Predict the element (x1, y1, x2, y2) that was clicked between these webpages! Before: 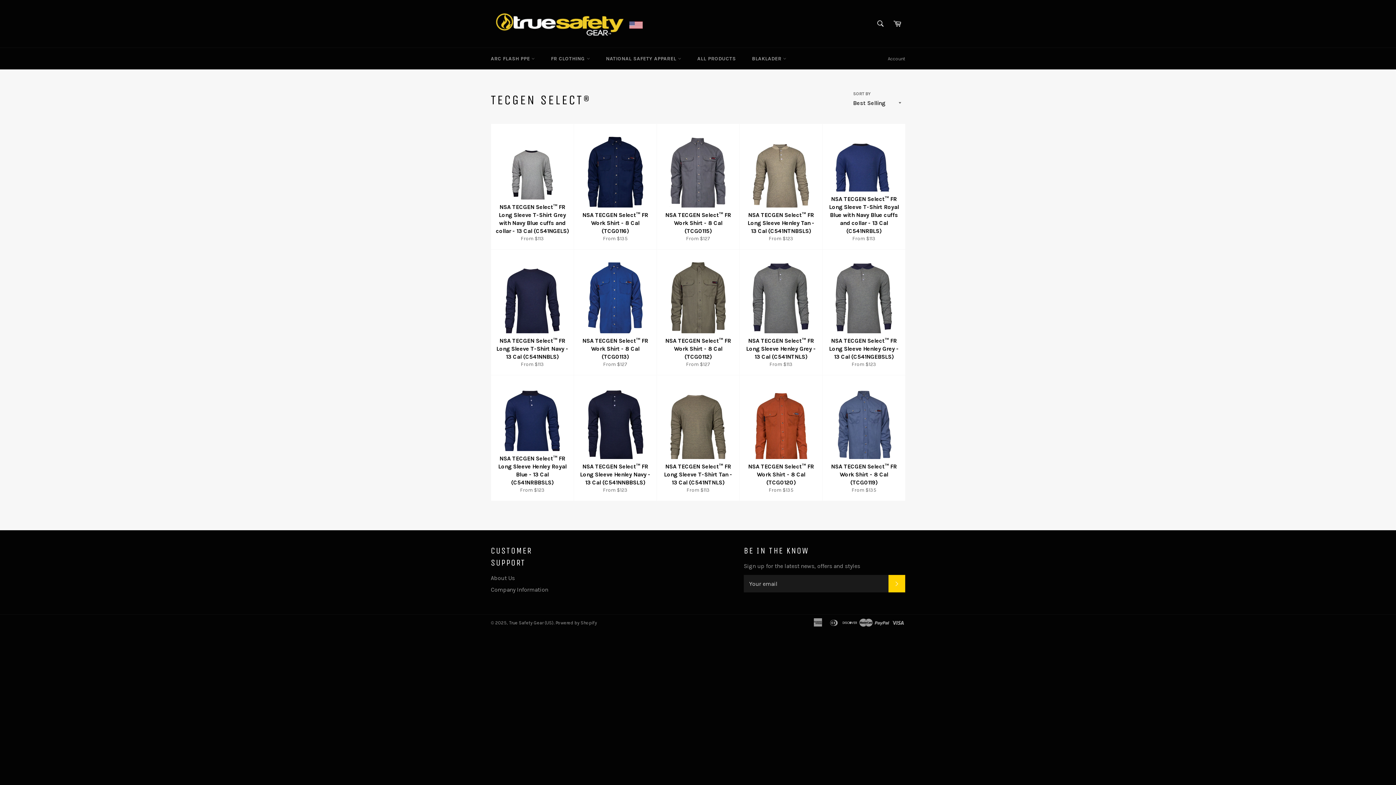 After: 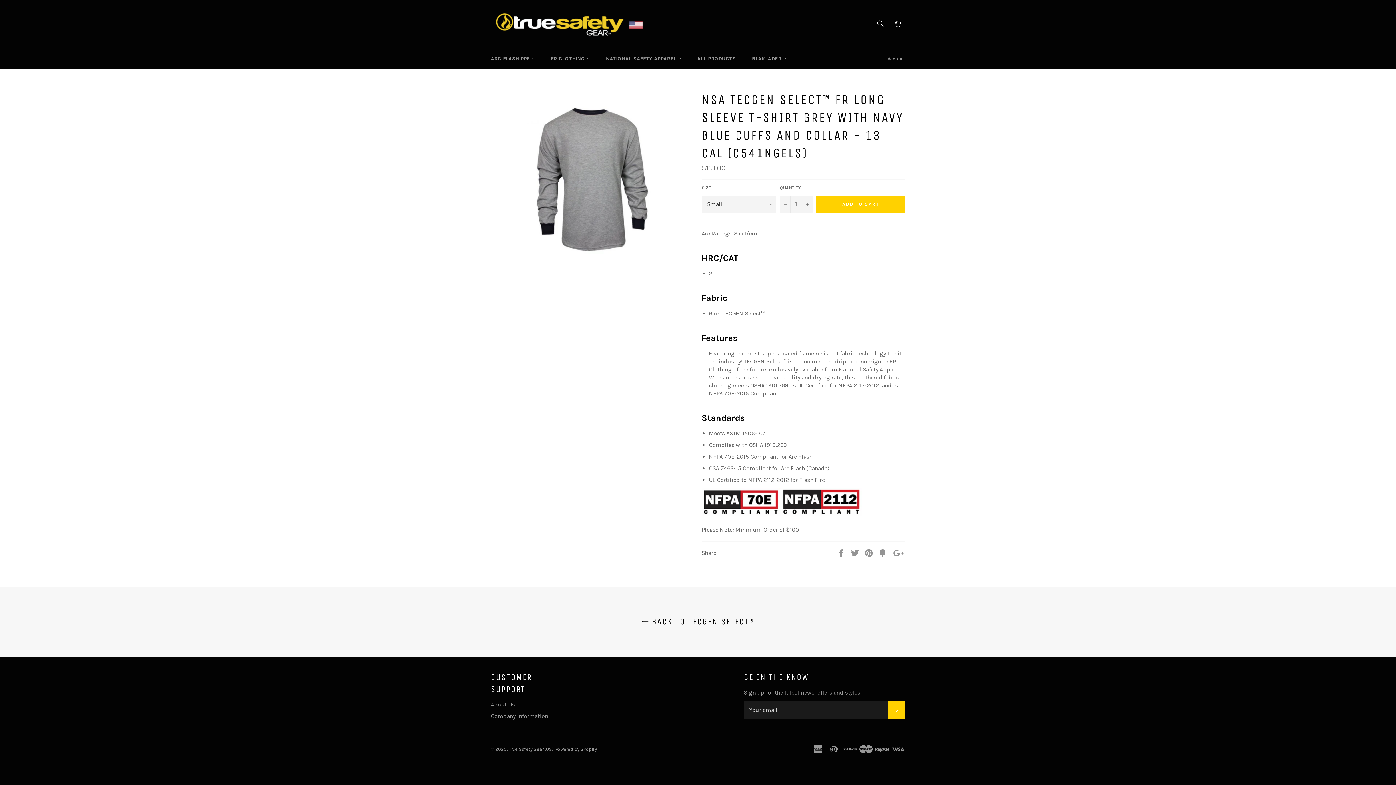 Action: label: NSA TECGEN Select™ FR Long Sleeve T-Shirt Grey with Navy Blue cuffs and collar - 13 Cal (C541NGELS)
From $113 bbox: (490, 124, 573, 249)